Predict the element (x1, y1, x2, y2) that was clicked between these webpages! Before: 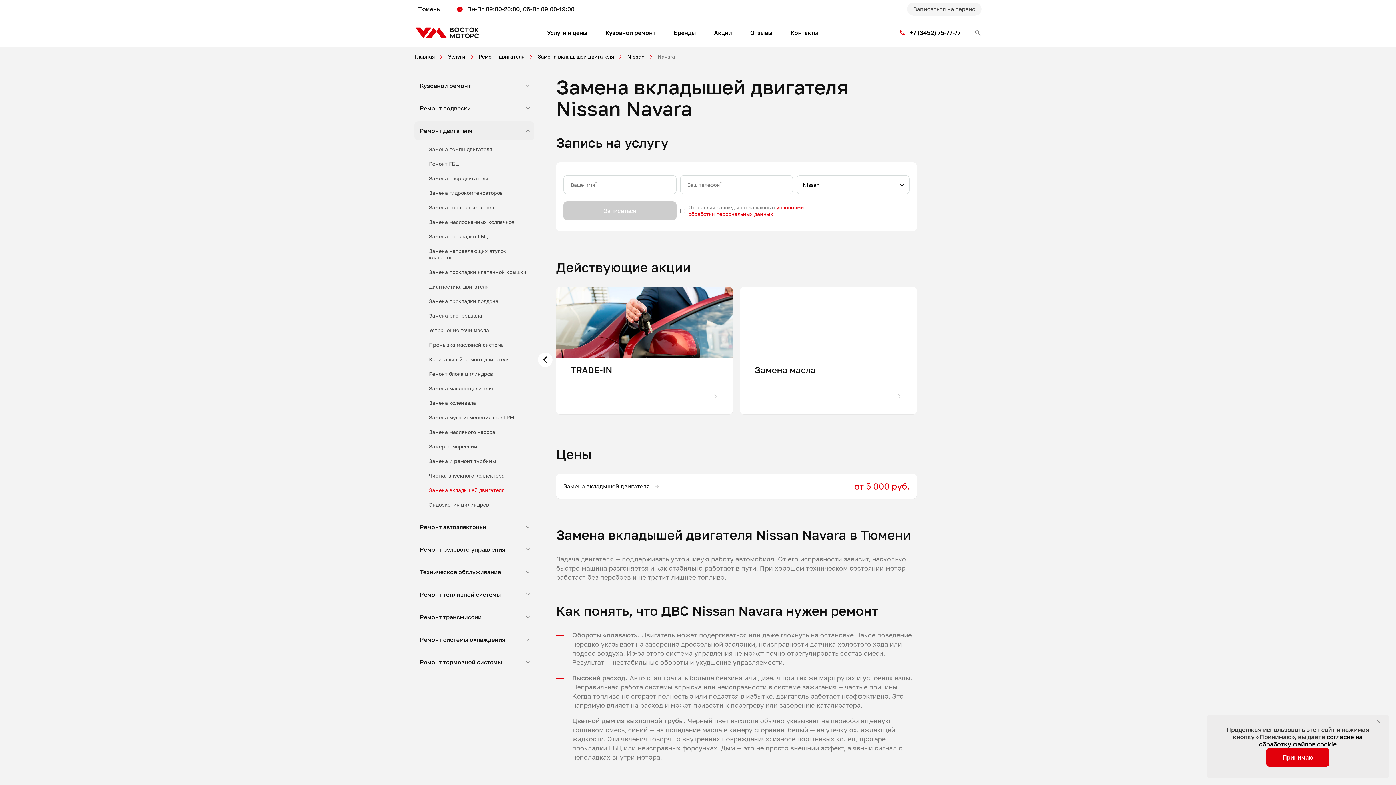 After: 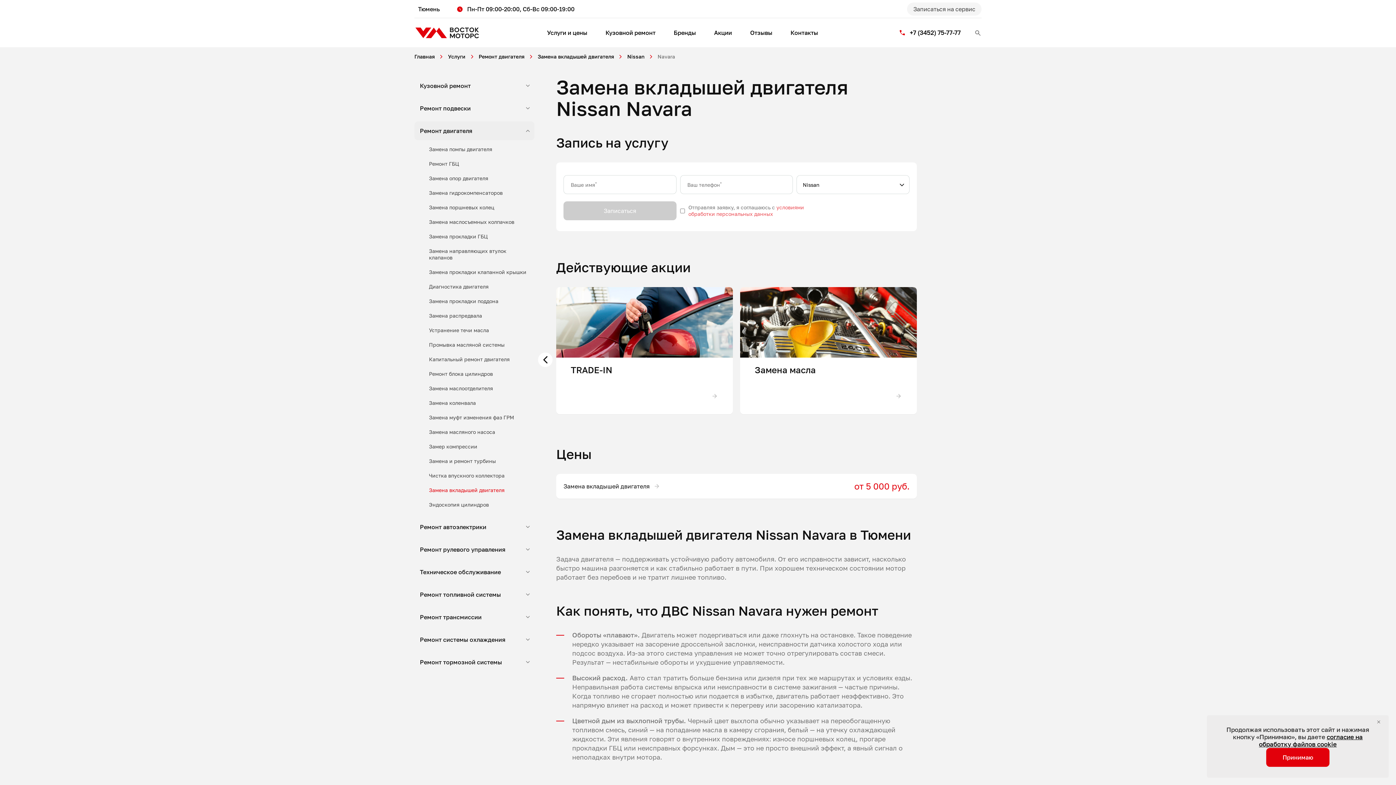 Action: label: условиями обработки персональных данных bbox: (688, 204, 804, 217)